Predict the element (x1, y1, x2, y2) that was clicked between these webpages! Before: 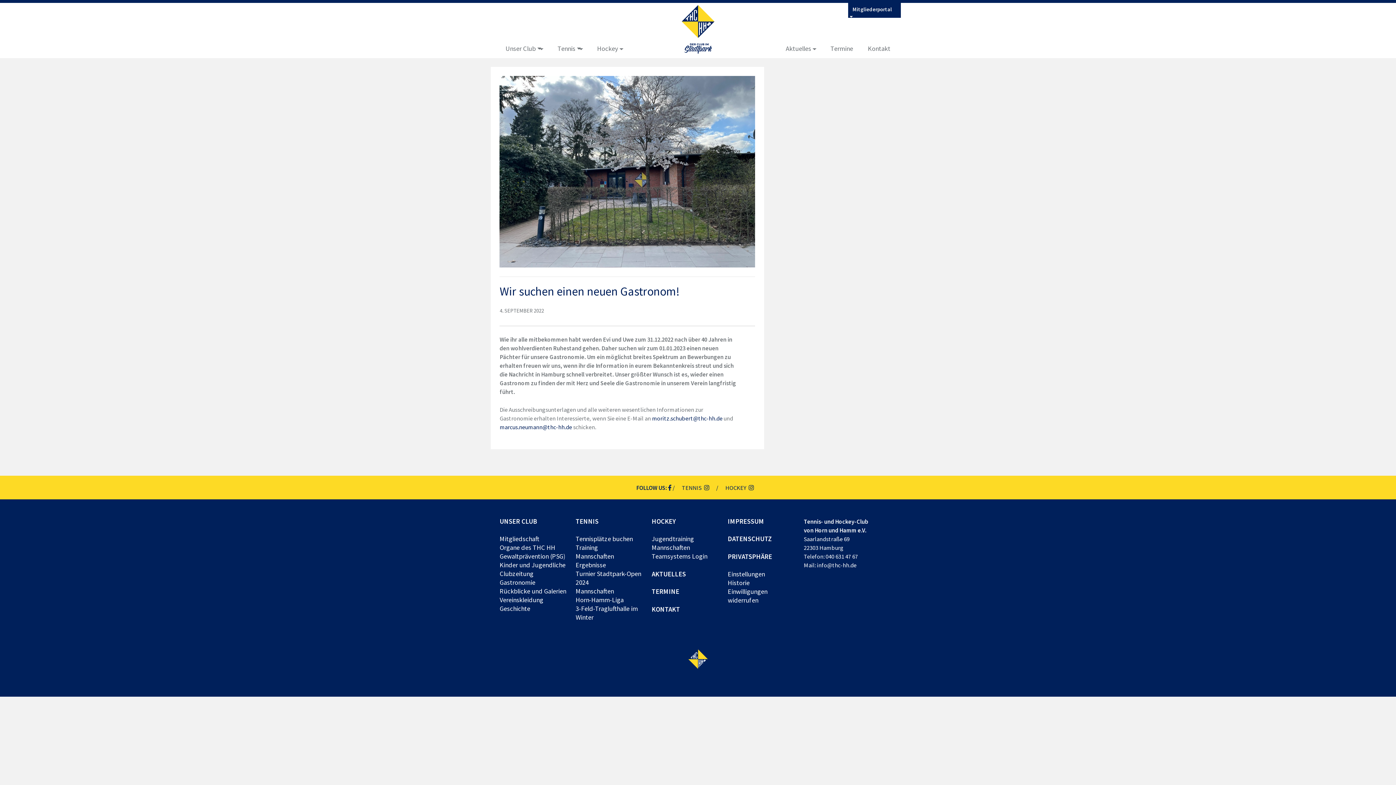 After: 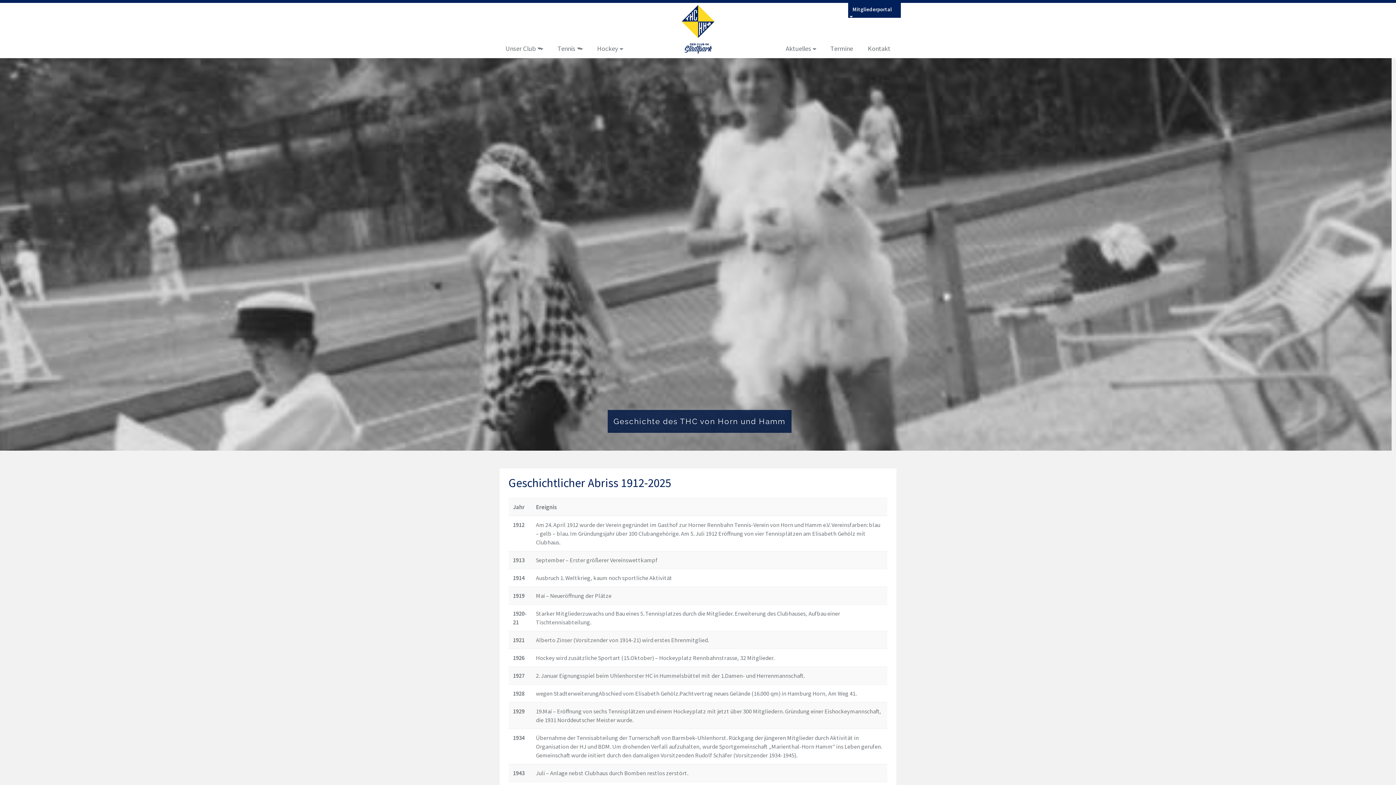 Action: label: Geschichte bbox: (499, 604, 530, 613)